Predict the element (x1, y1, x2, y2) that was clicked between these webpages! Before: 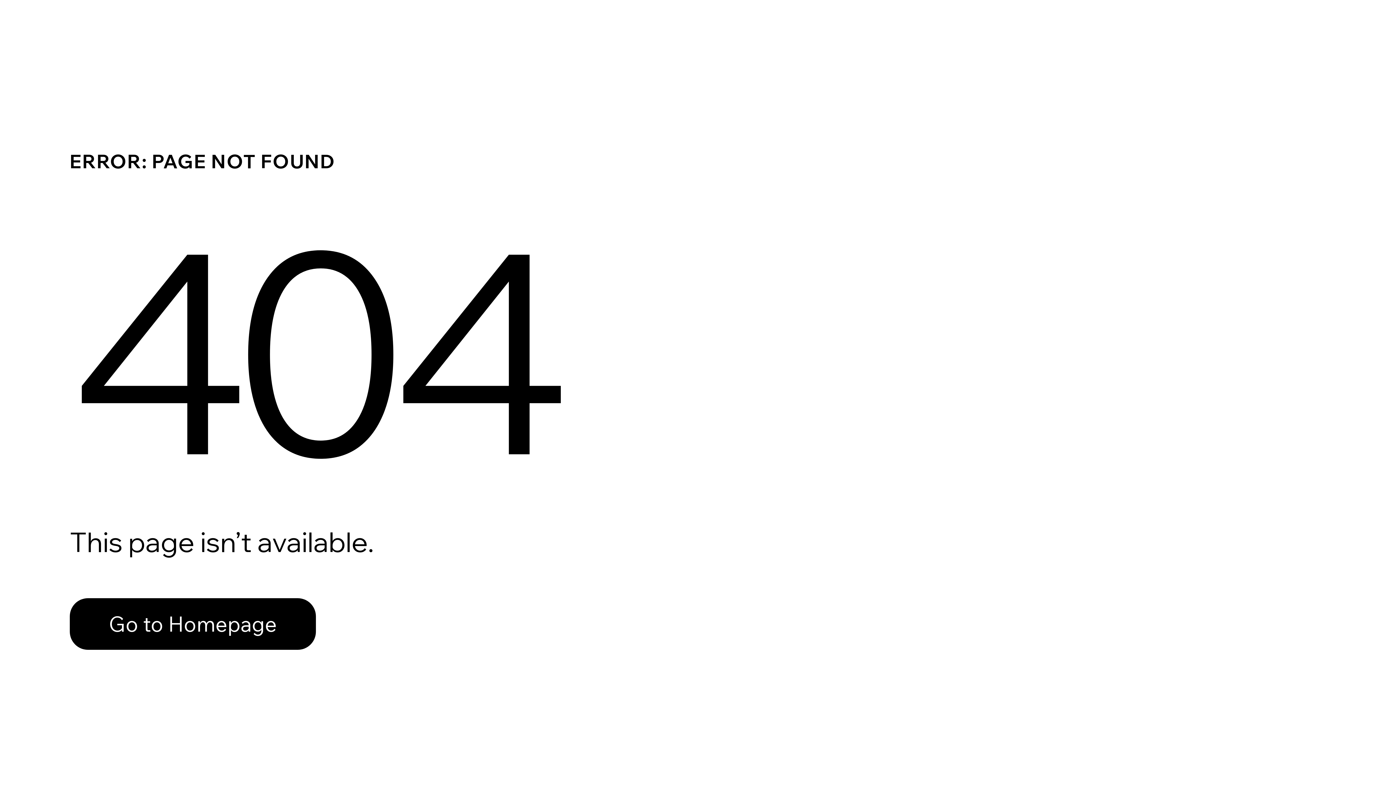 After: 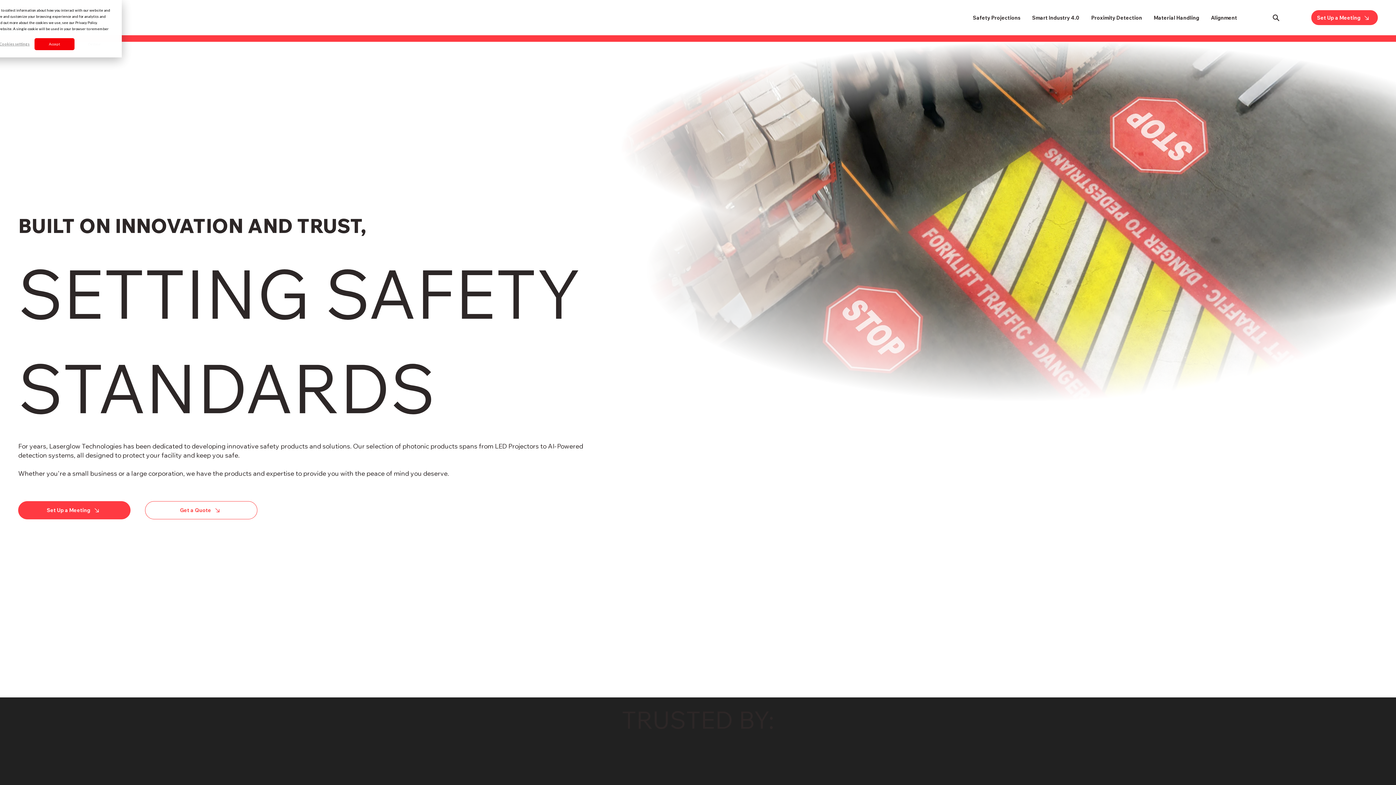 Action: label: Go to Homepage bbox: (69, 598, 316, 650)